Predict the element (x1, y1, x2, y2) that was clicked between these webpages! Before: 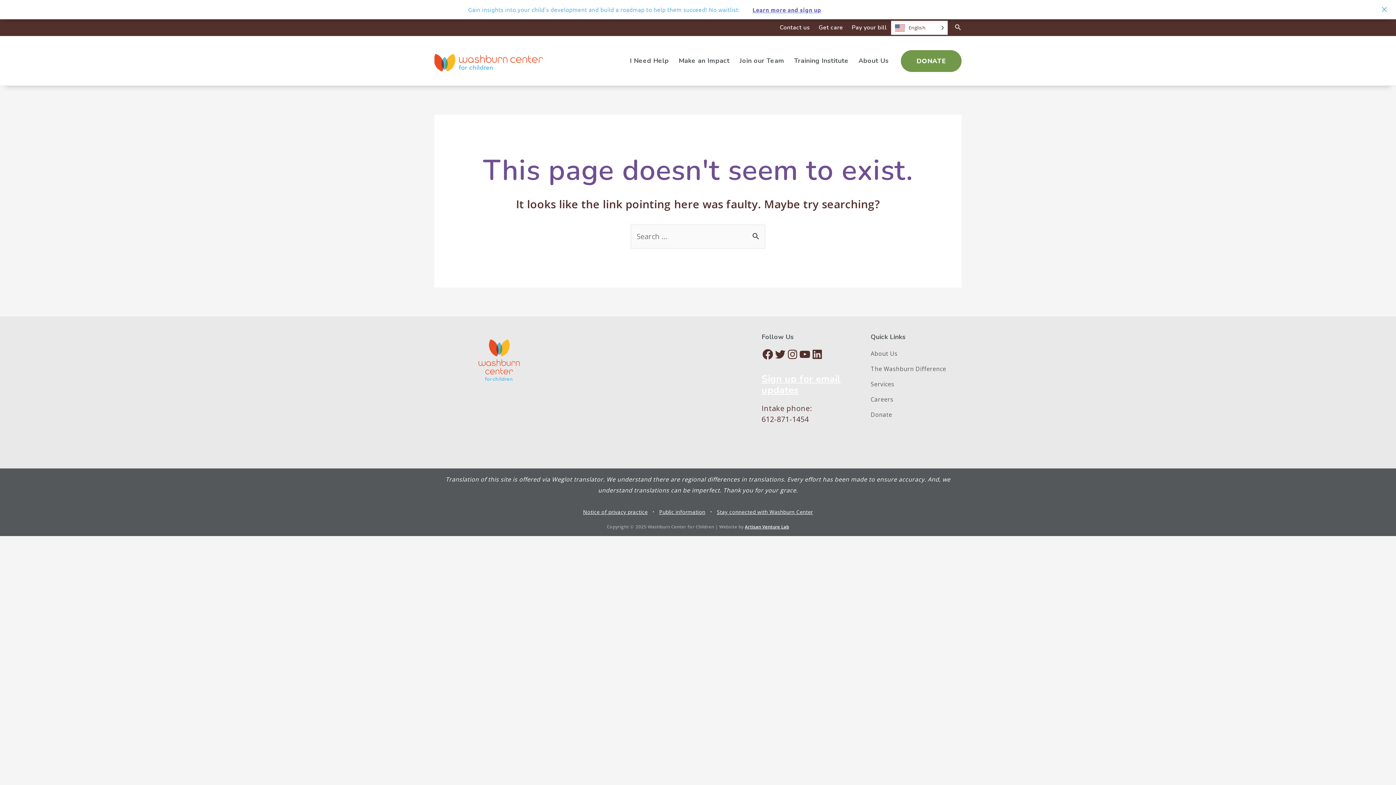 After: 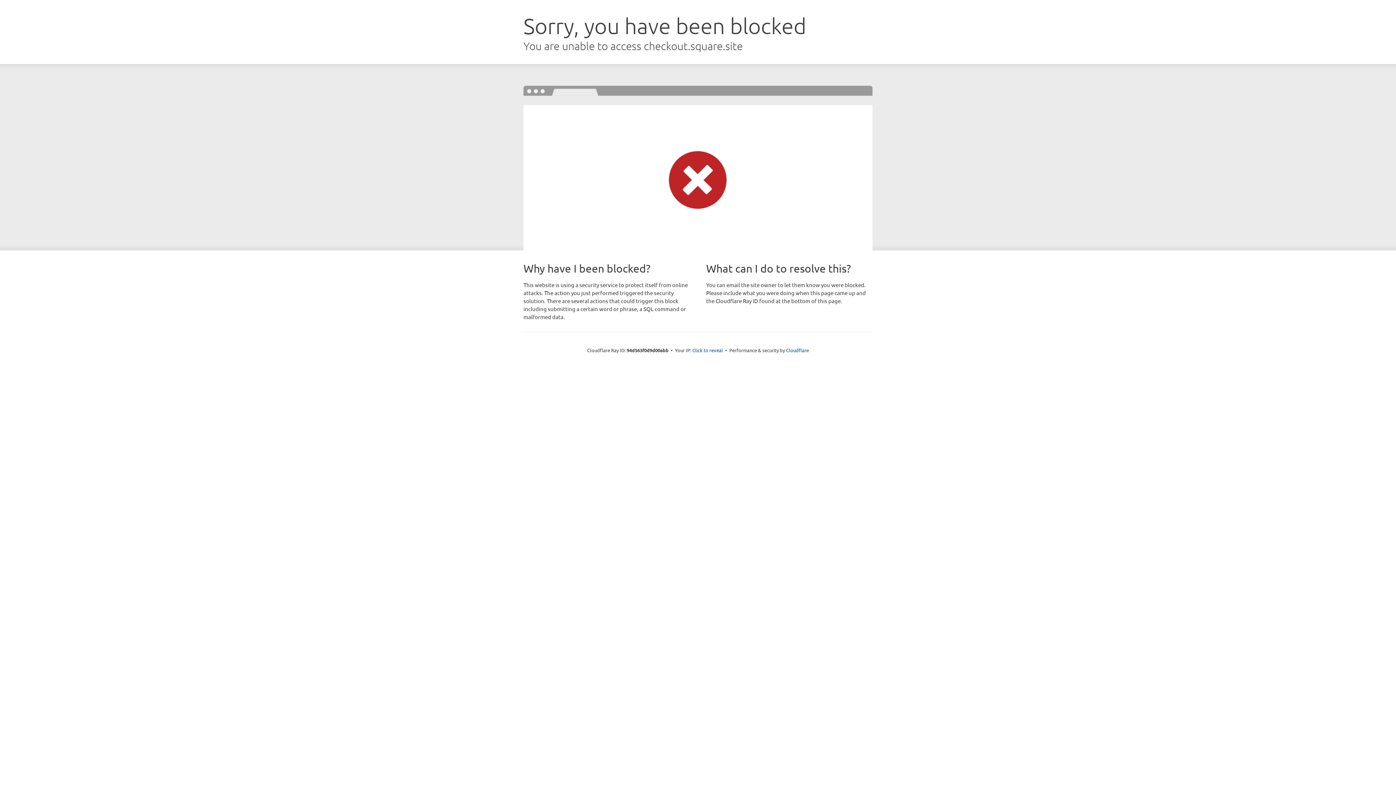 Action: label: DONATE bbox: (901, 50, 961, 71)